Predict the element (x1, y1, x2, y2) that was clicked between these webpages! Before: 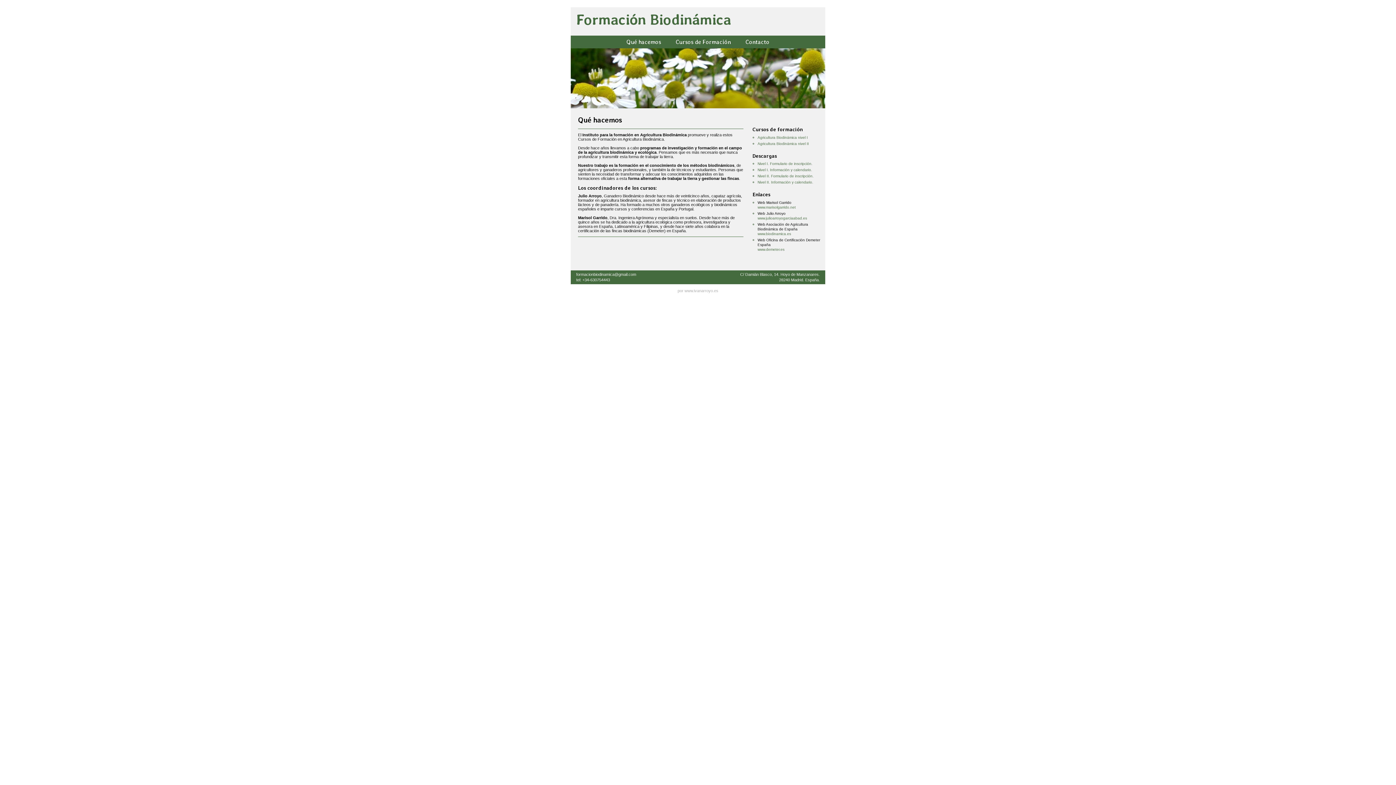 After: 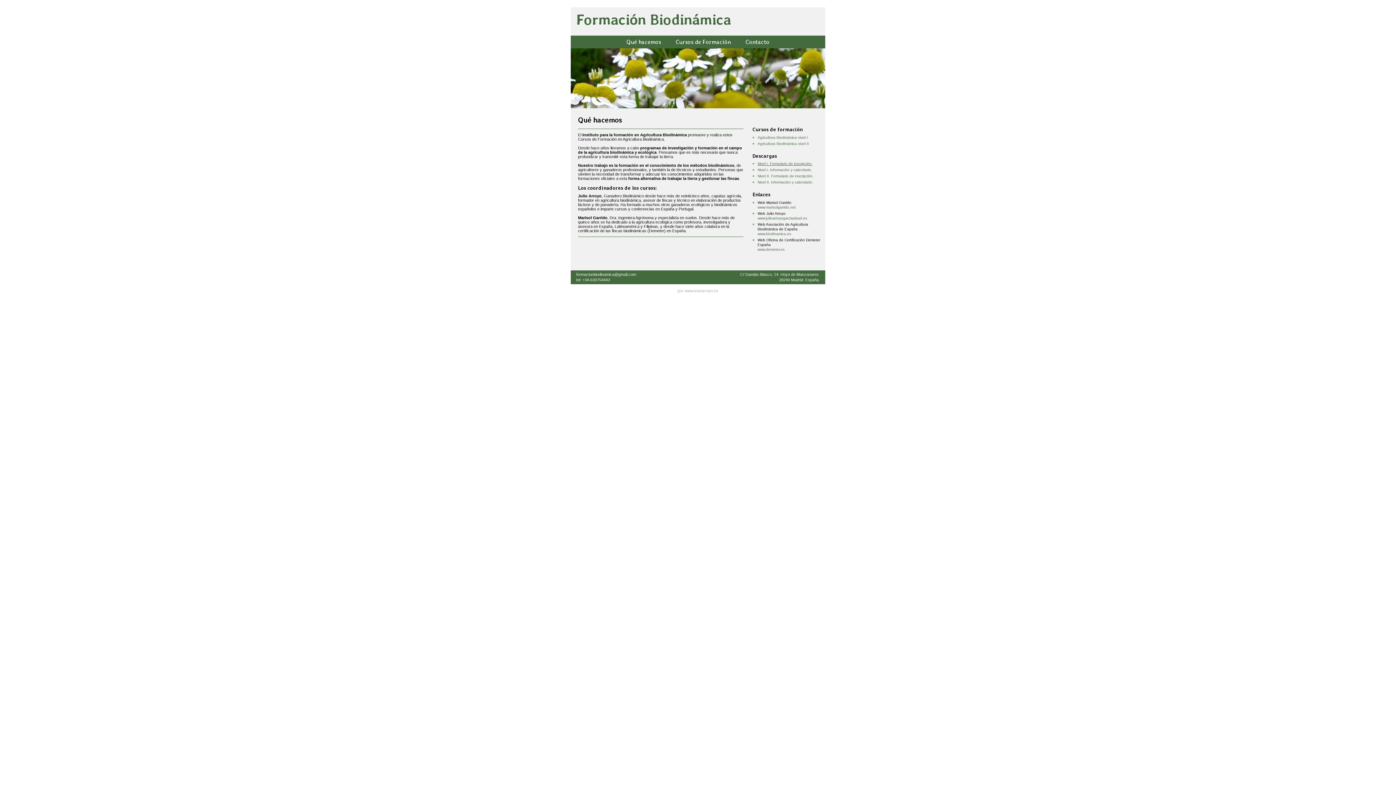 Action: label: Nivel I. Formulario de inscripción. bbox: (757, 161, 812, 165)